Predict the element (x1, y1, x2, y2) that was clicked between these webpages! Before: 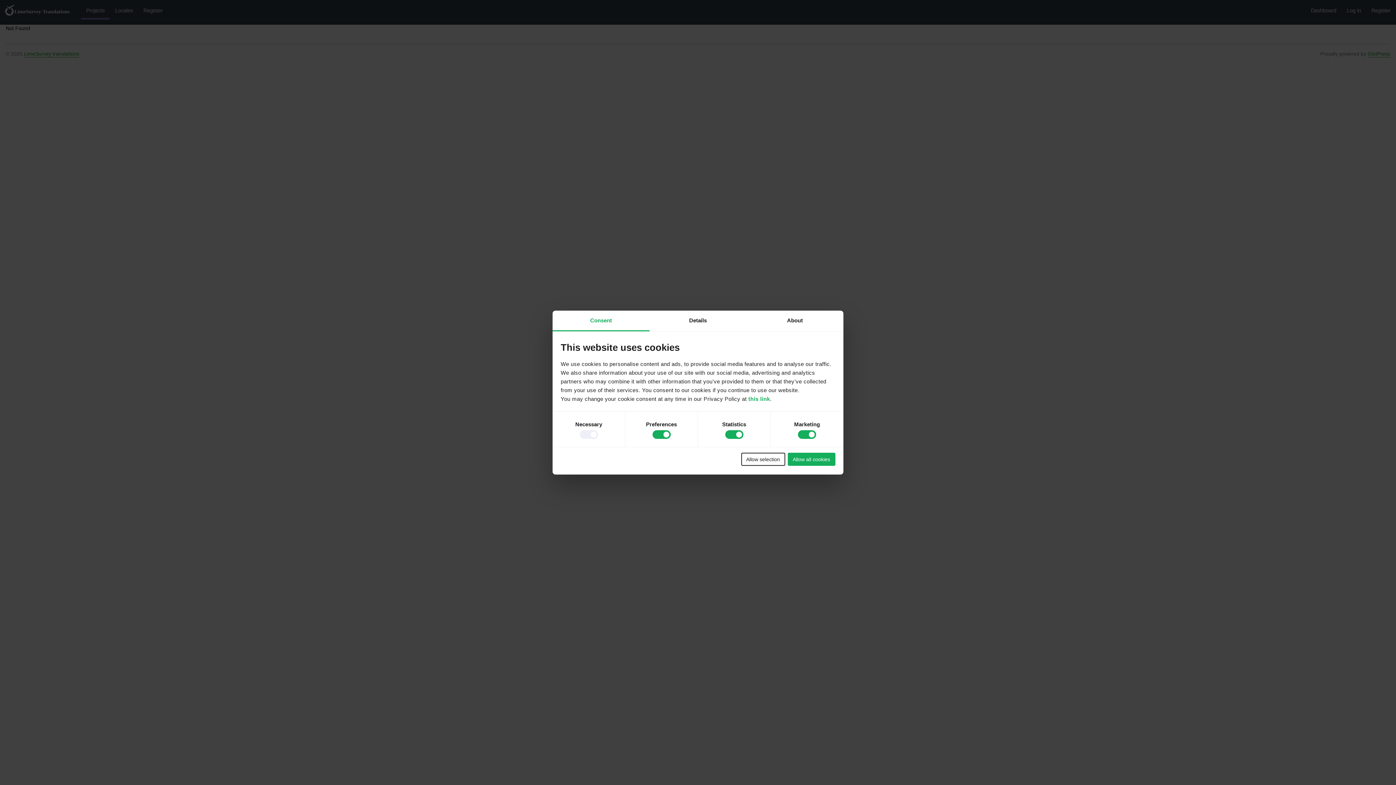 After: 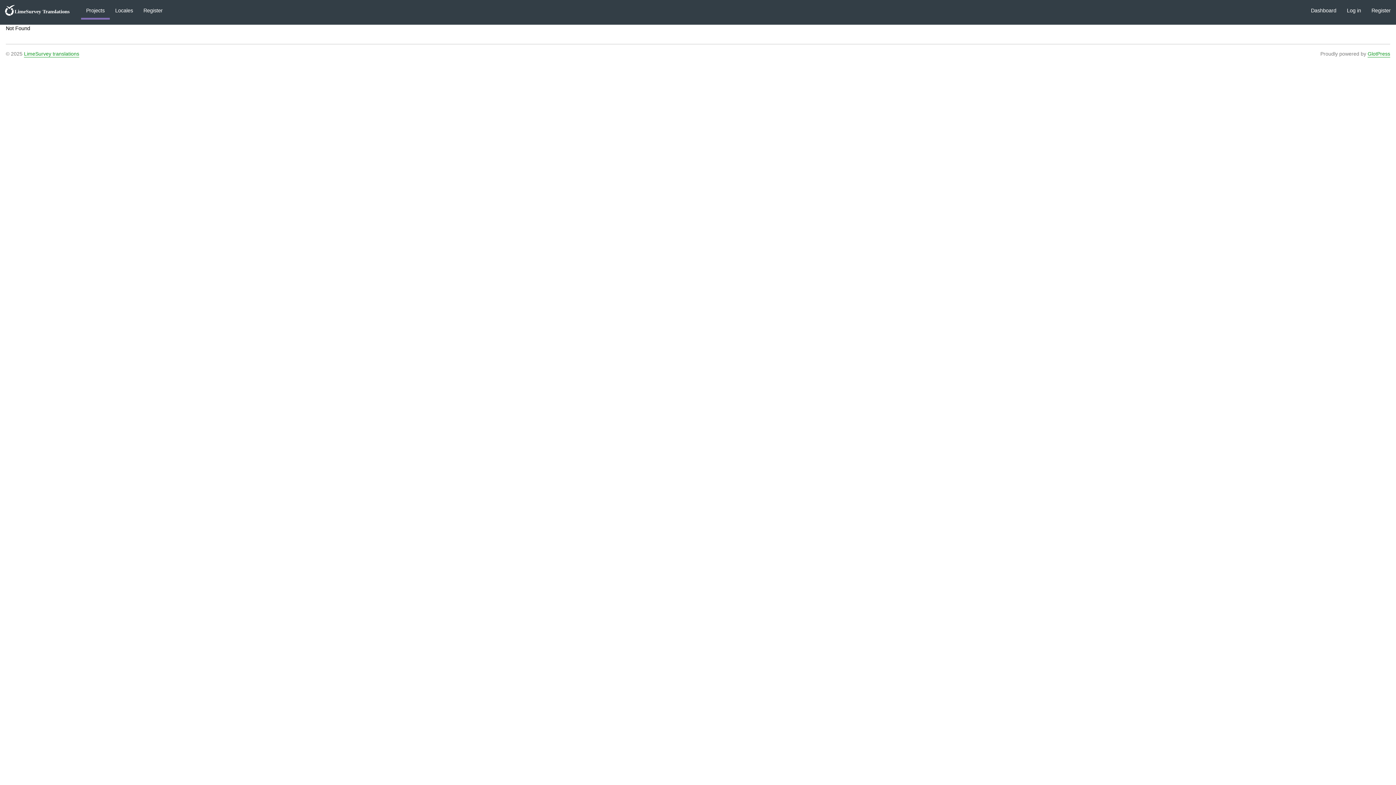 Action: bbox: (741, 453, 785, 466) label: Allow selection